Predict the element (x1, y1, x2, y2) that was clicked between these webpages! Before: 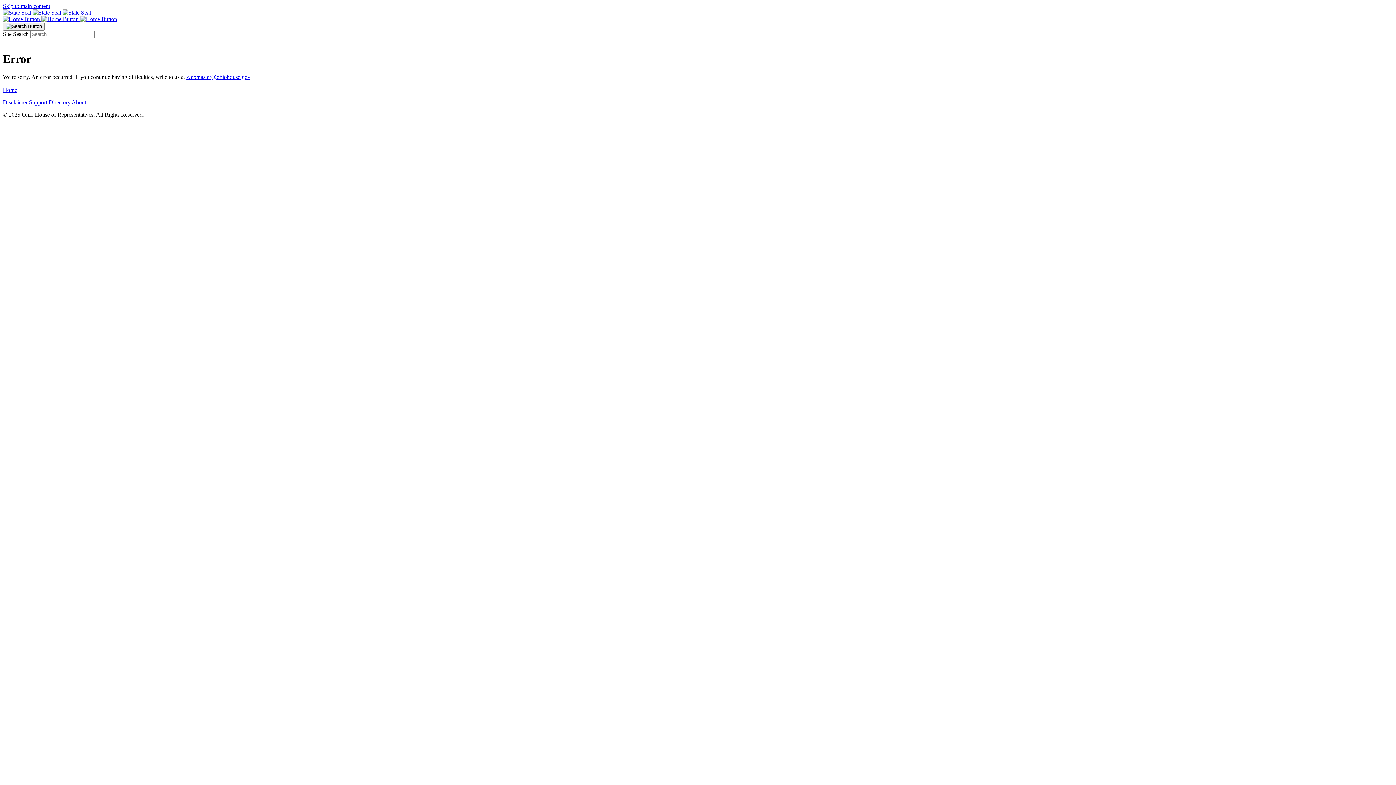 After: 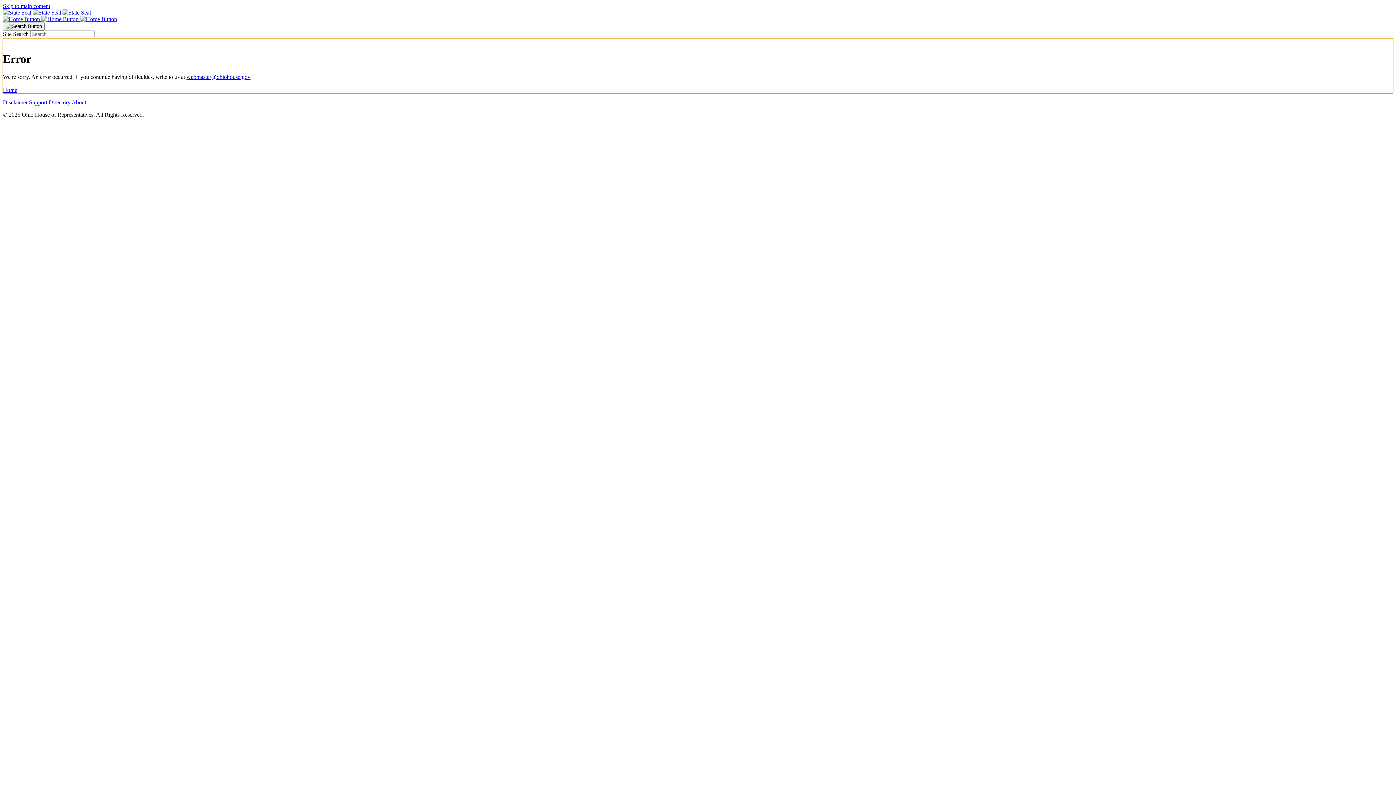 Action: label: Skip to main content bbox: (2, 2, 50, 9)